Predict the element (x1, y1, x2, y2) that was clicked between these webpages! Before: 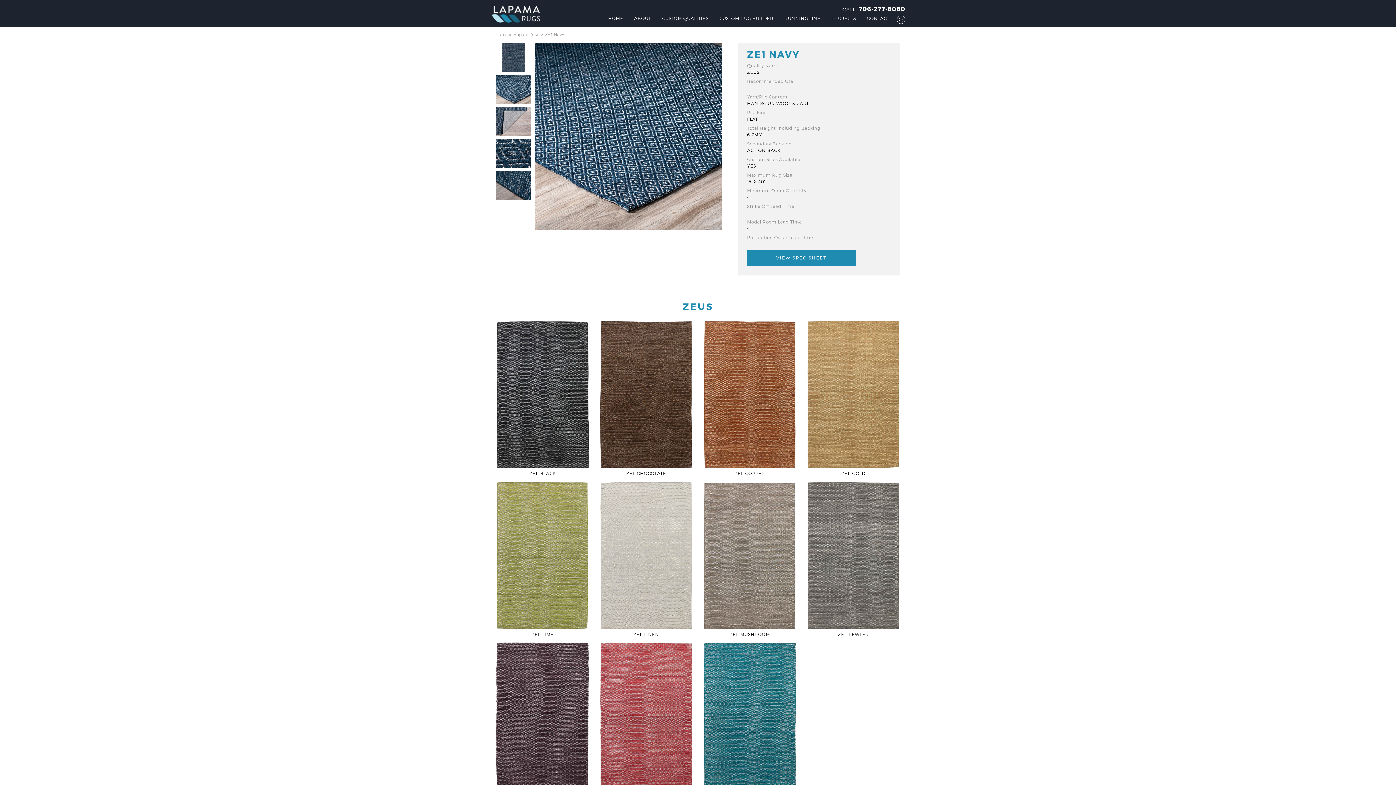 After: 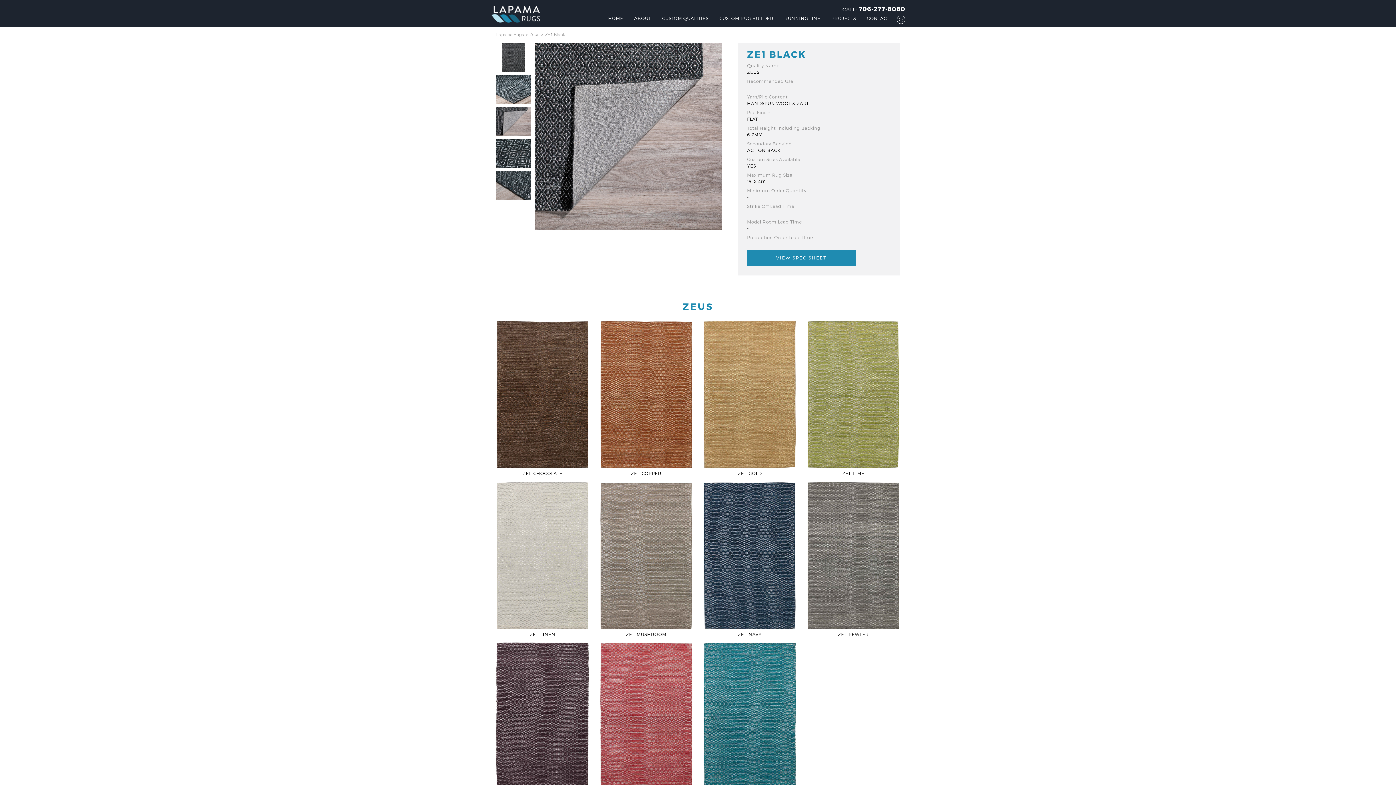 Action: label: ZE1 BLACK bbox: (496, 468, 589, 478)